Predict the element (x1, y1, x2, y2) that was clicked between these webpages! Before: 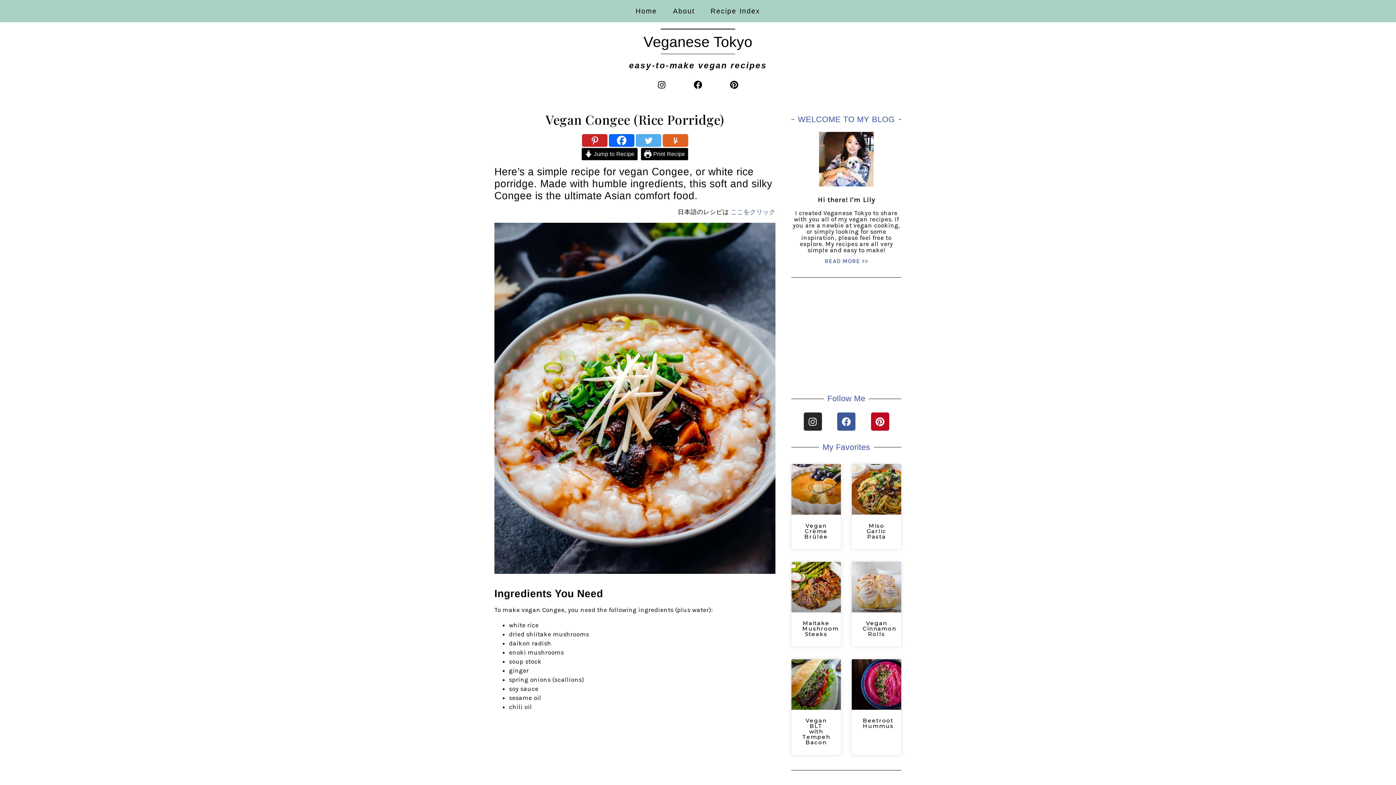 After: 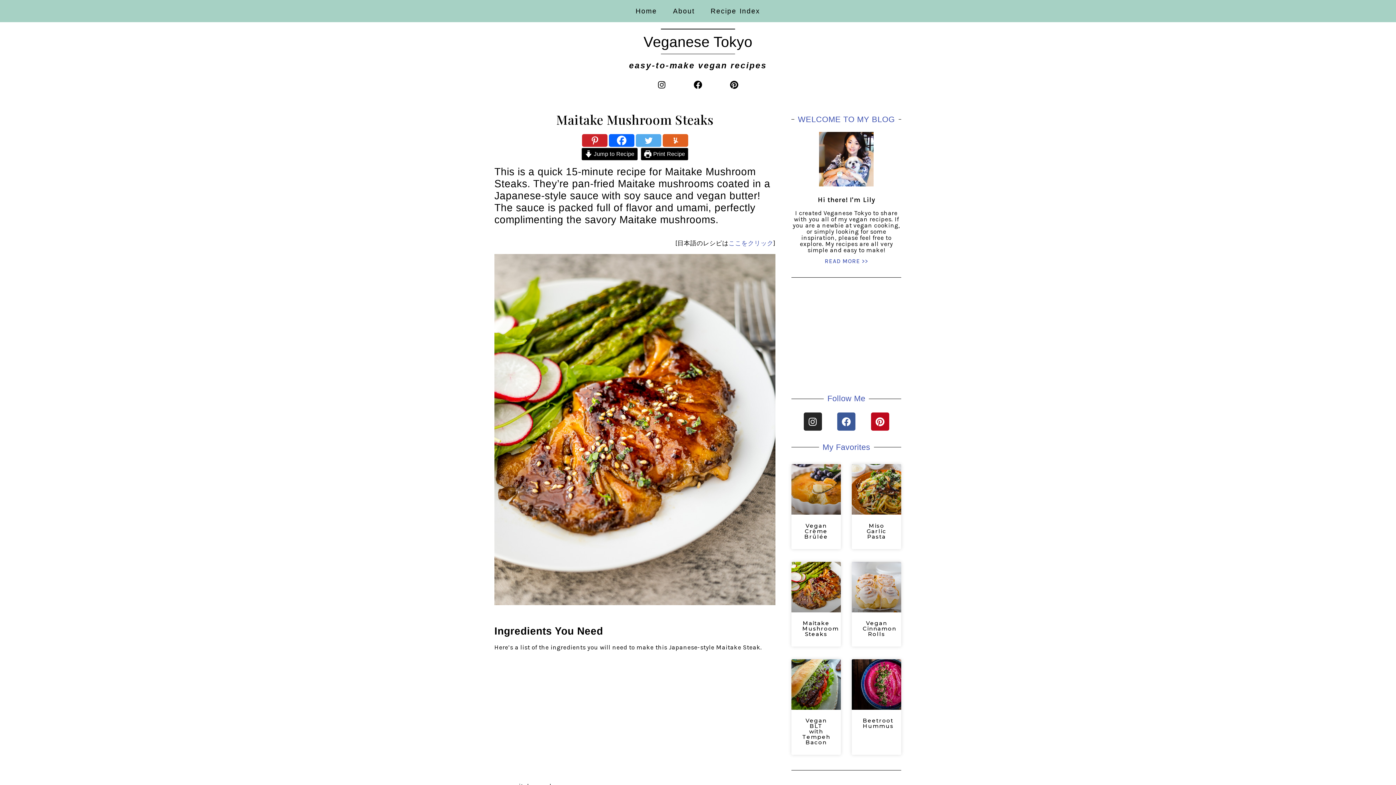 Action: label: Maitake Mushroom Steaks bbox: (802, 620, 839, 637)